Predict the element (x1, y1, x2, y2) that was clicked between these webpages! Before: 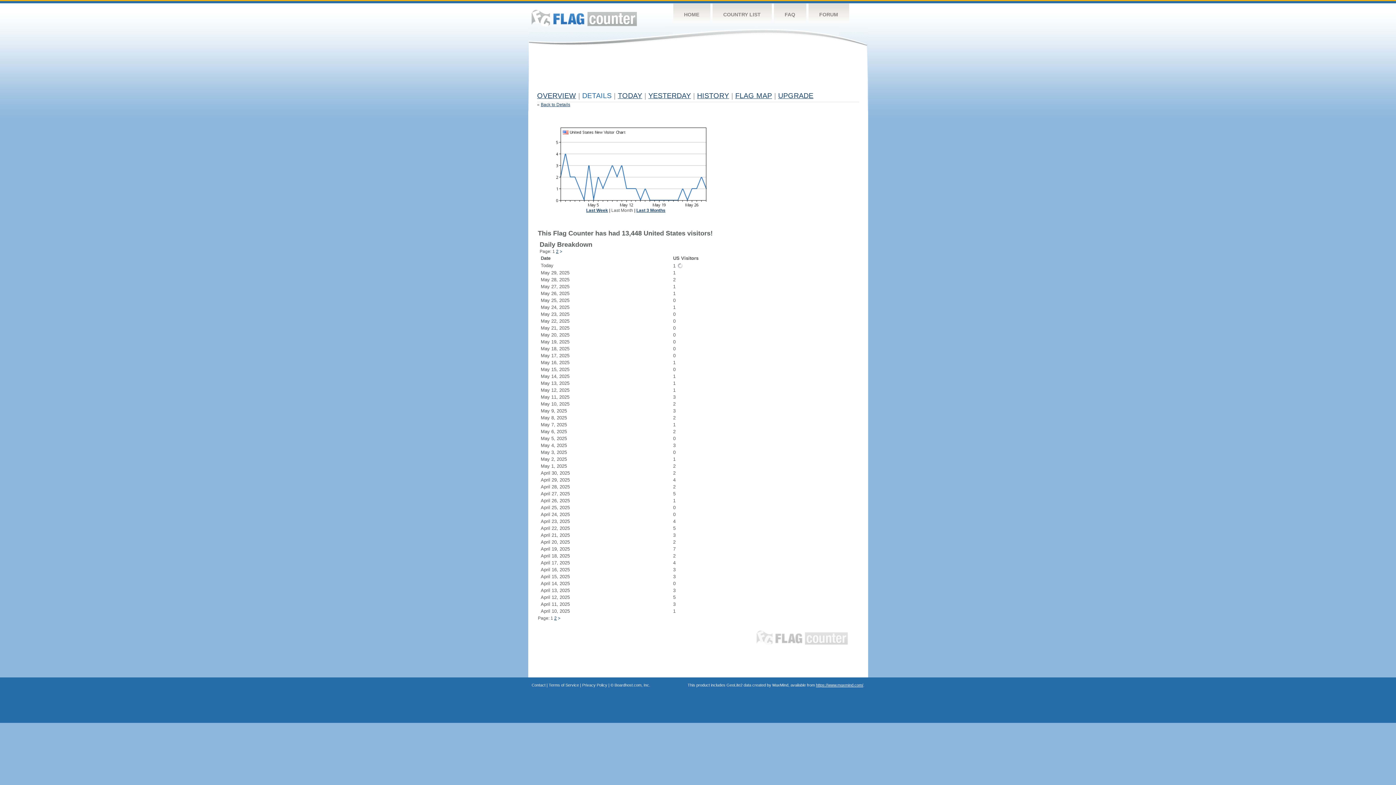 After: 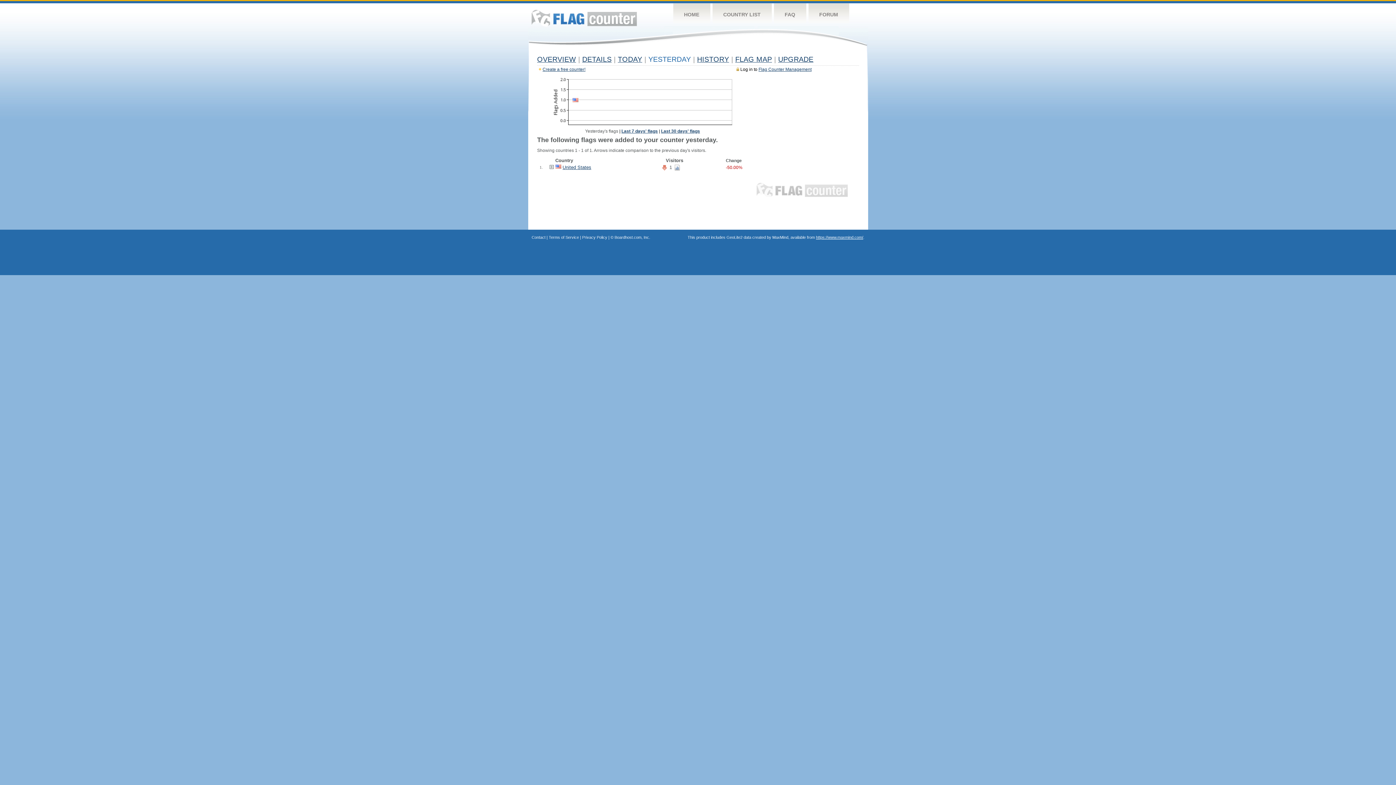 Action: bbox: (648, 91, 691, 99) label: YESTERDAY